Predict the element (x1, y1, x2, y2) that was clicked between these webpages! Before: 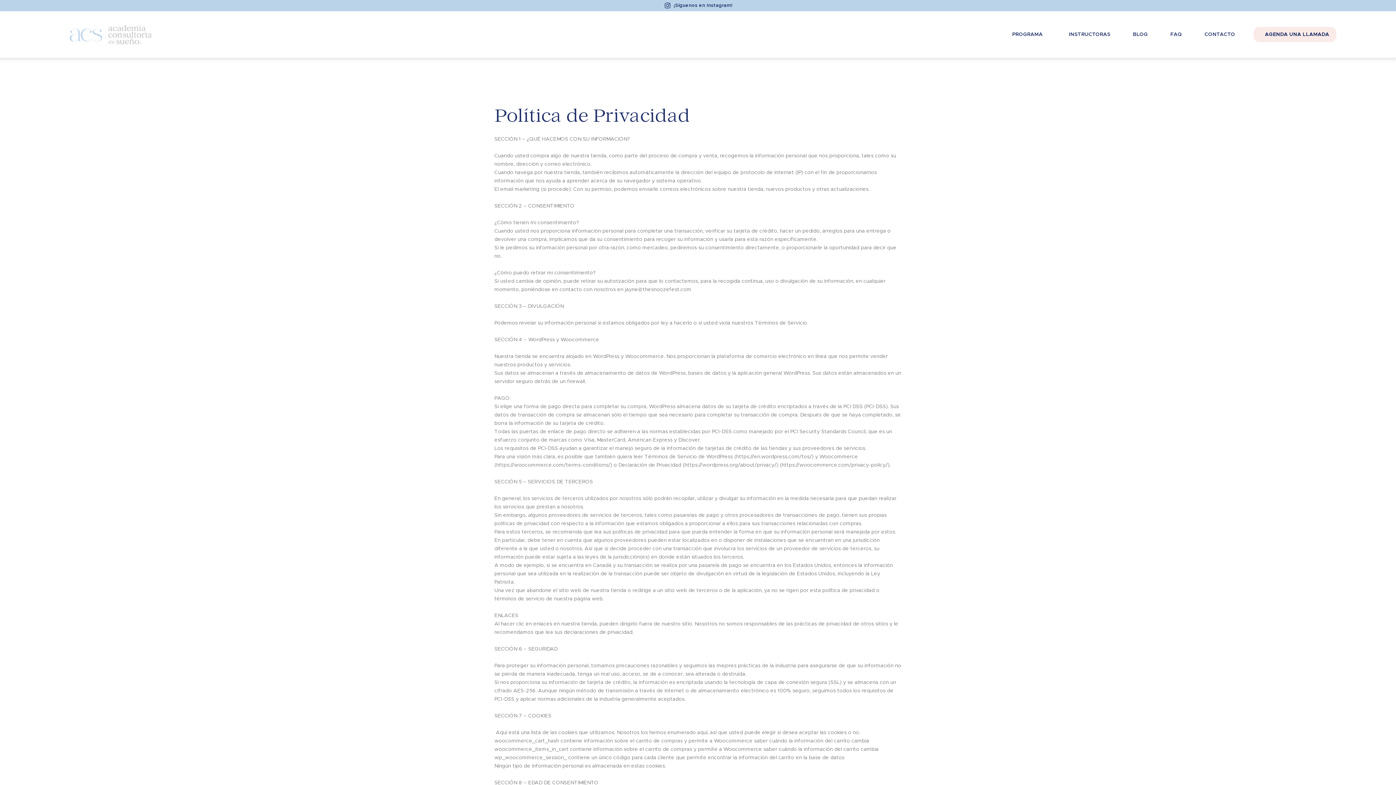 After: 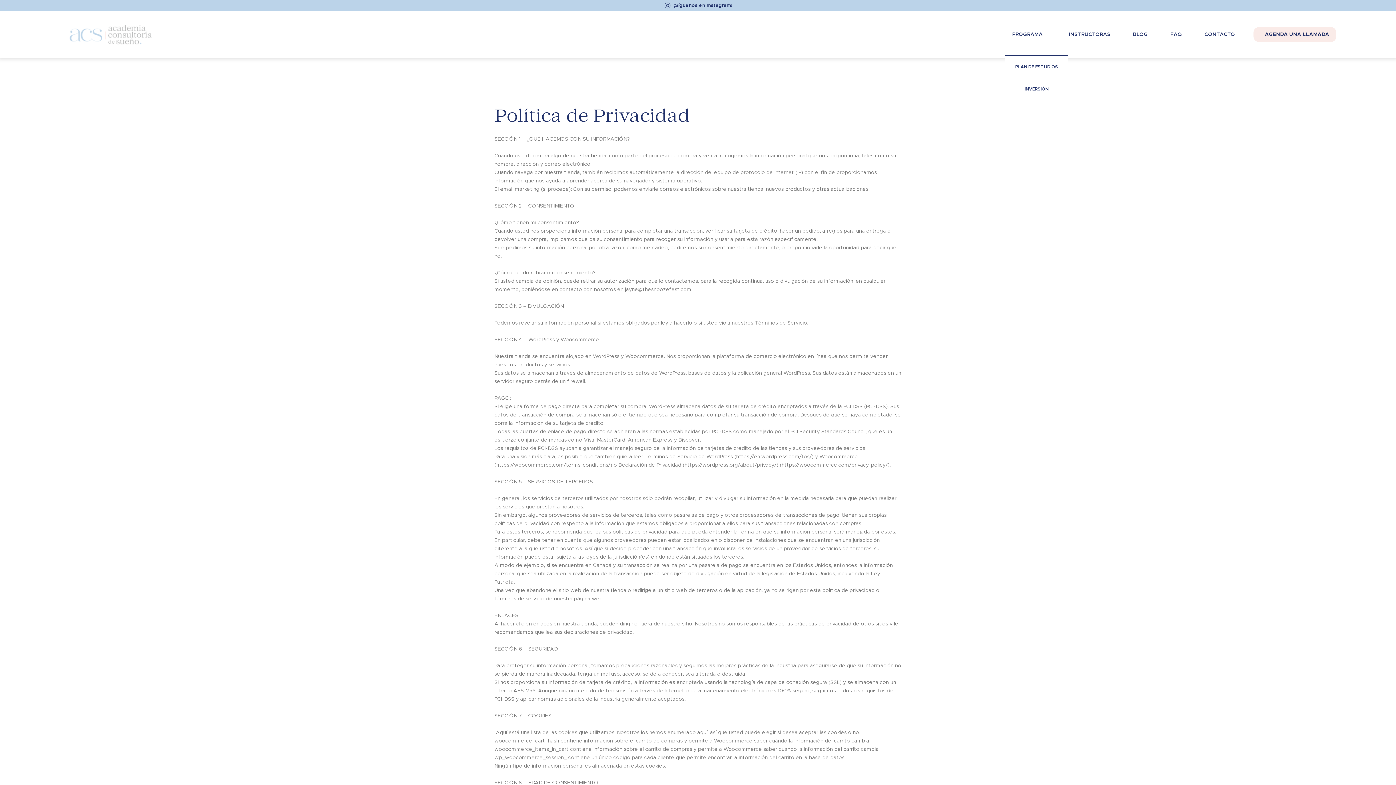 Action: label: PROGRAMA bbox: (1005, 26, 1053, 42)